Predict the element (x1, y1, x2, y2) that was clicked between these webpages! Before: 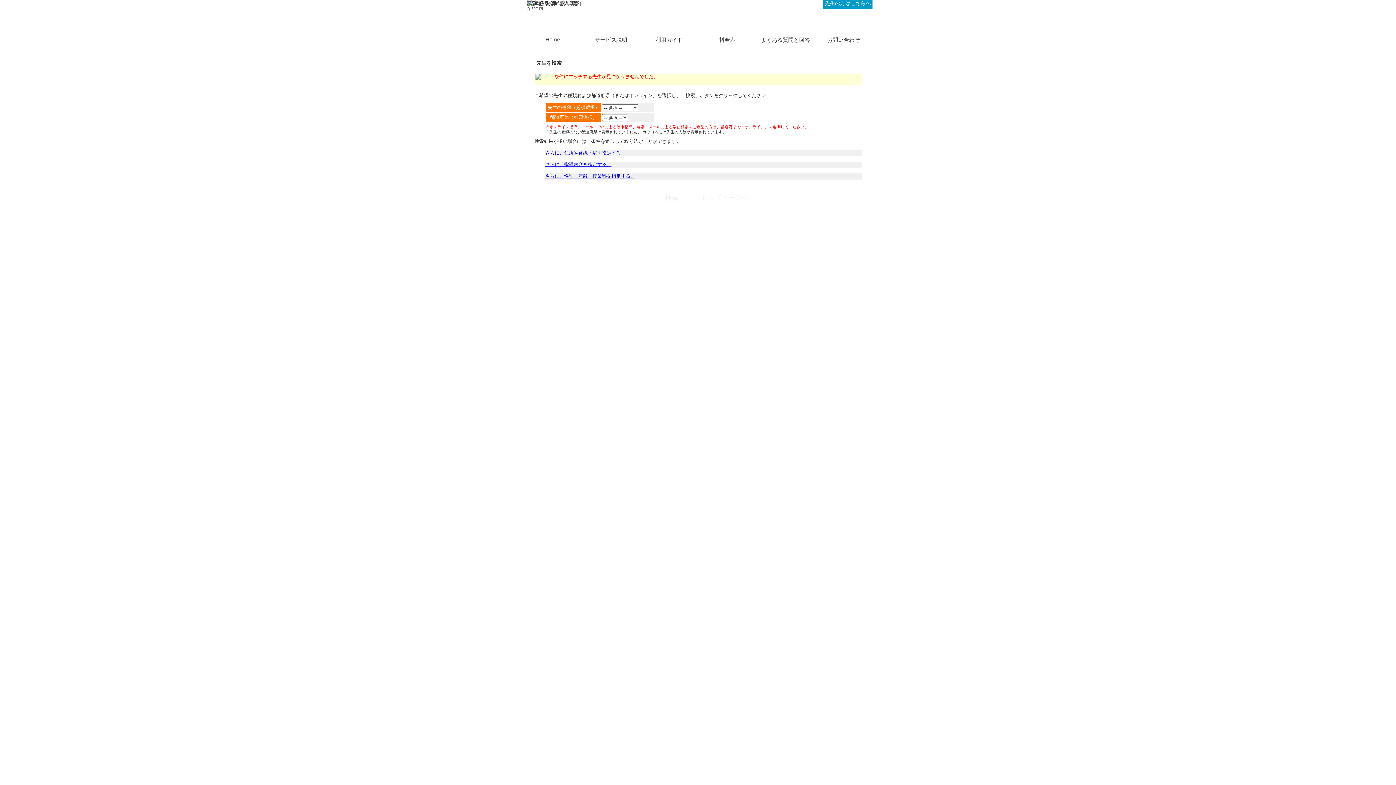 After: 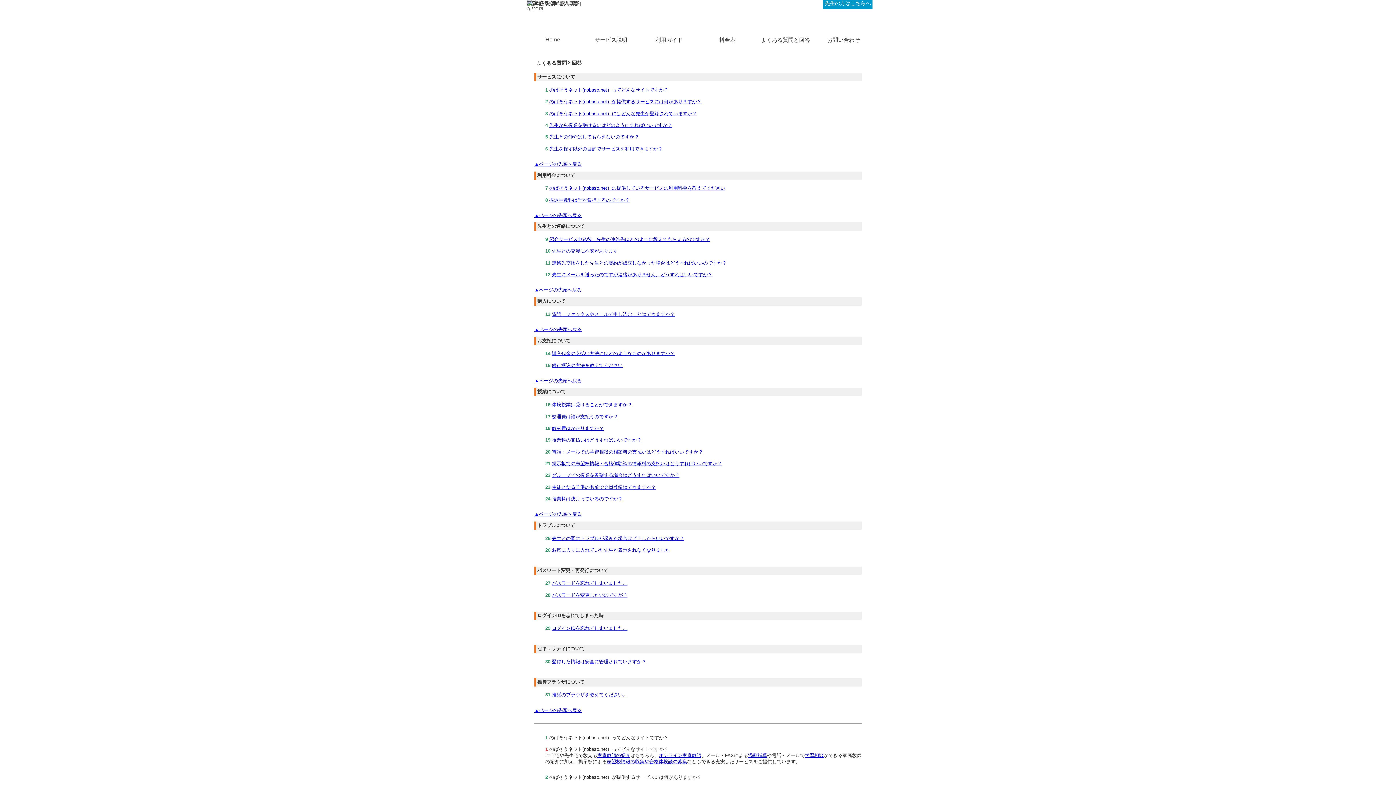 Action: label: よくある質問と回答 bbox: (756, 29, 814, 50)